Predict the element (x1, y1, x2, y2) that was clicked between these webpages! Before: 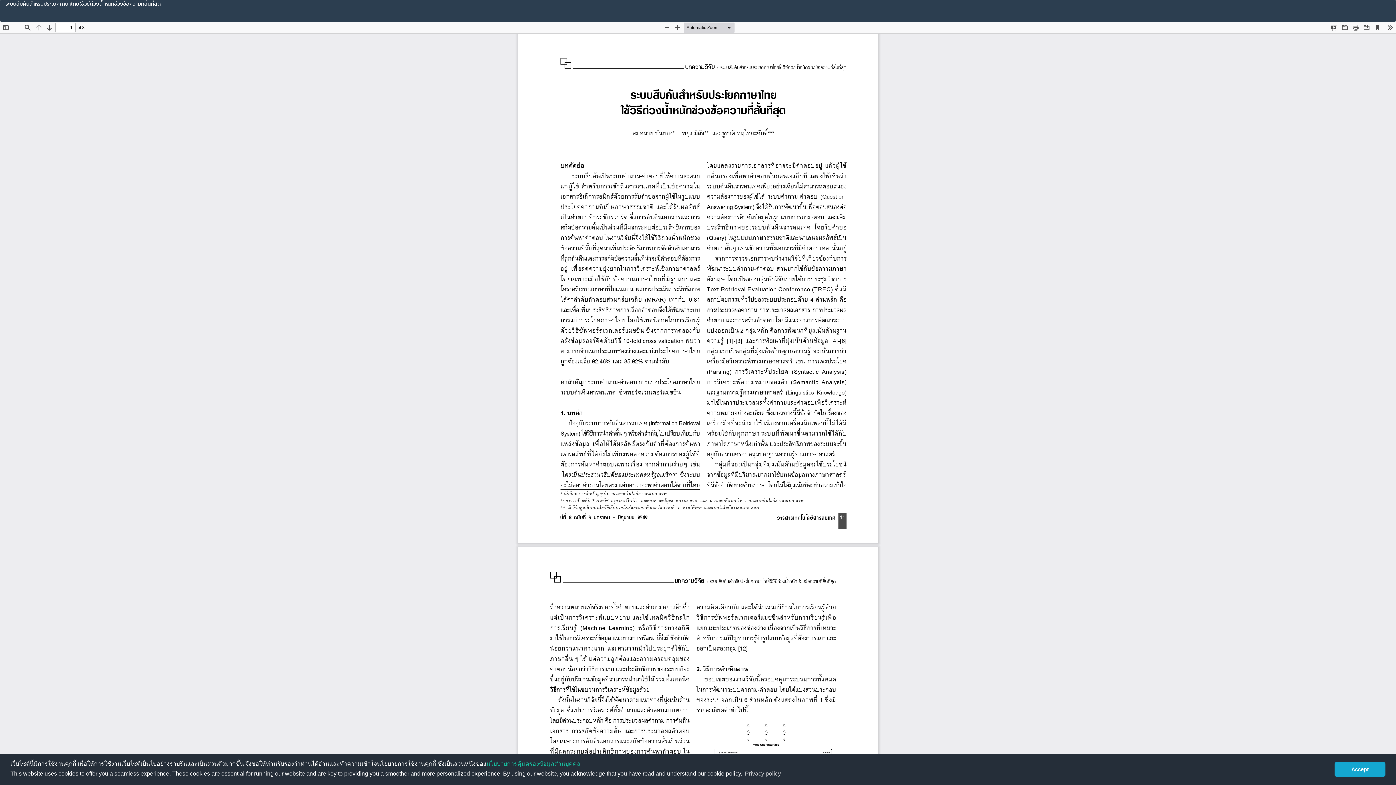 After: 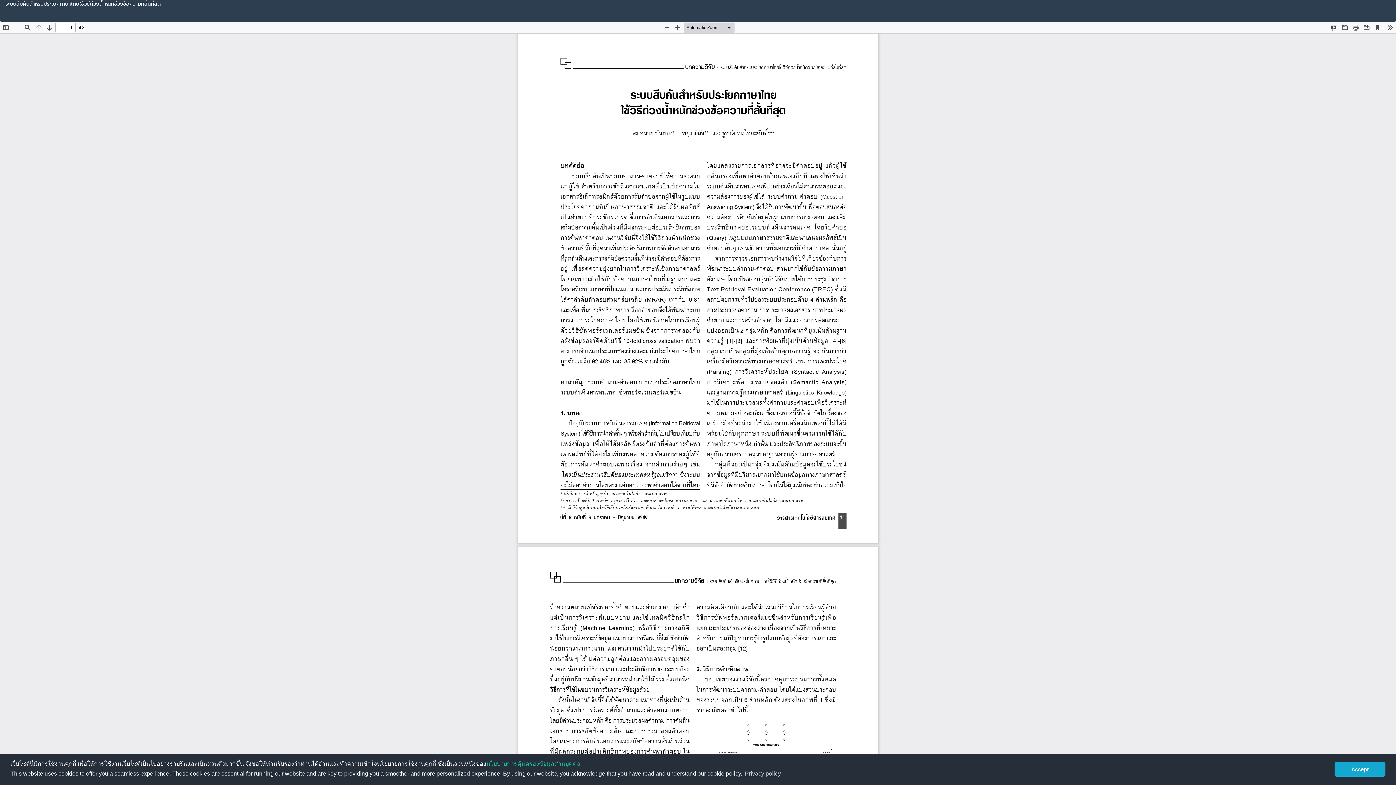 Action: label: Download
Download PDF bbox: (1385, 0, 1396, 14)